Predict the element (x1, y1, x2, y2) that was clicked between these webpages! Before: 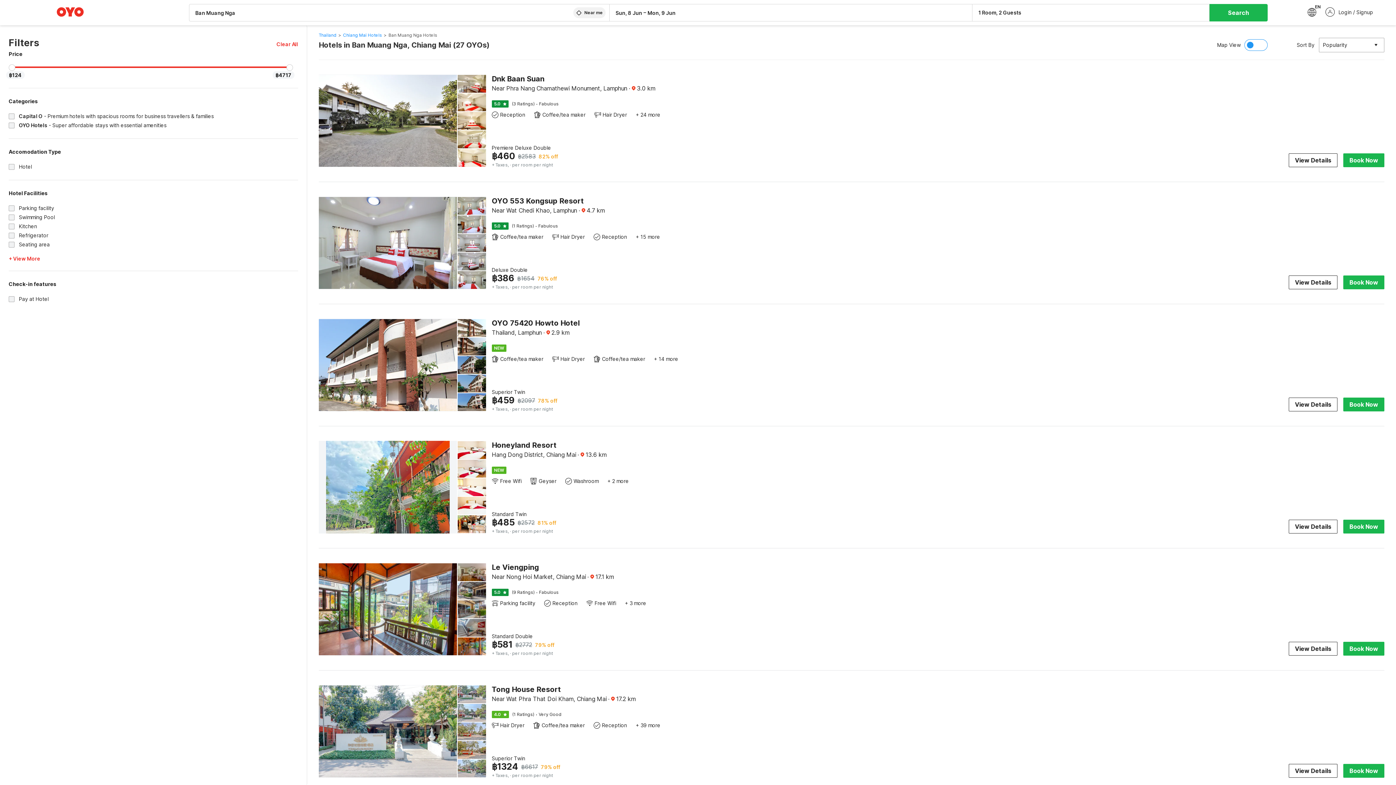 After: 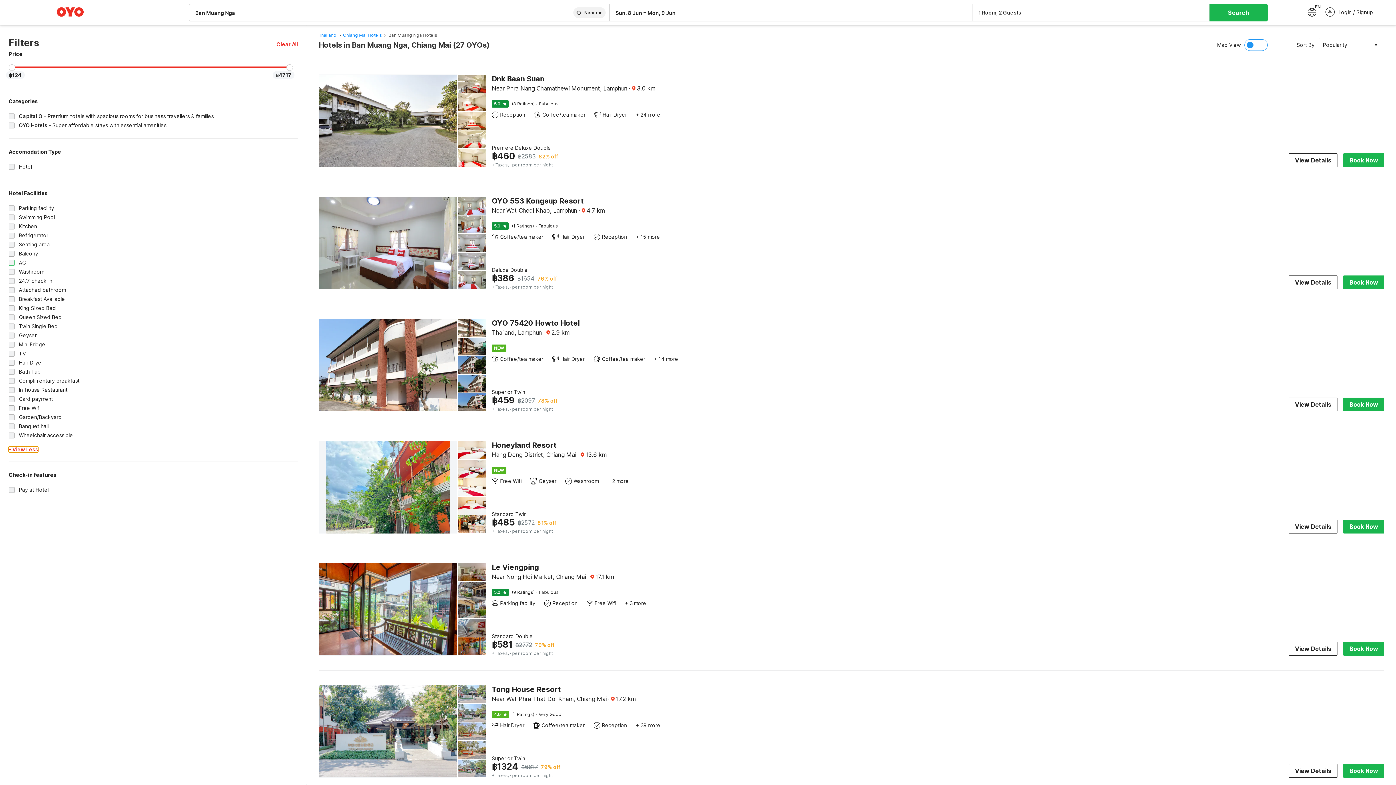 Action: label: + View More bbox: (8, 255, 40, 261)